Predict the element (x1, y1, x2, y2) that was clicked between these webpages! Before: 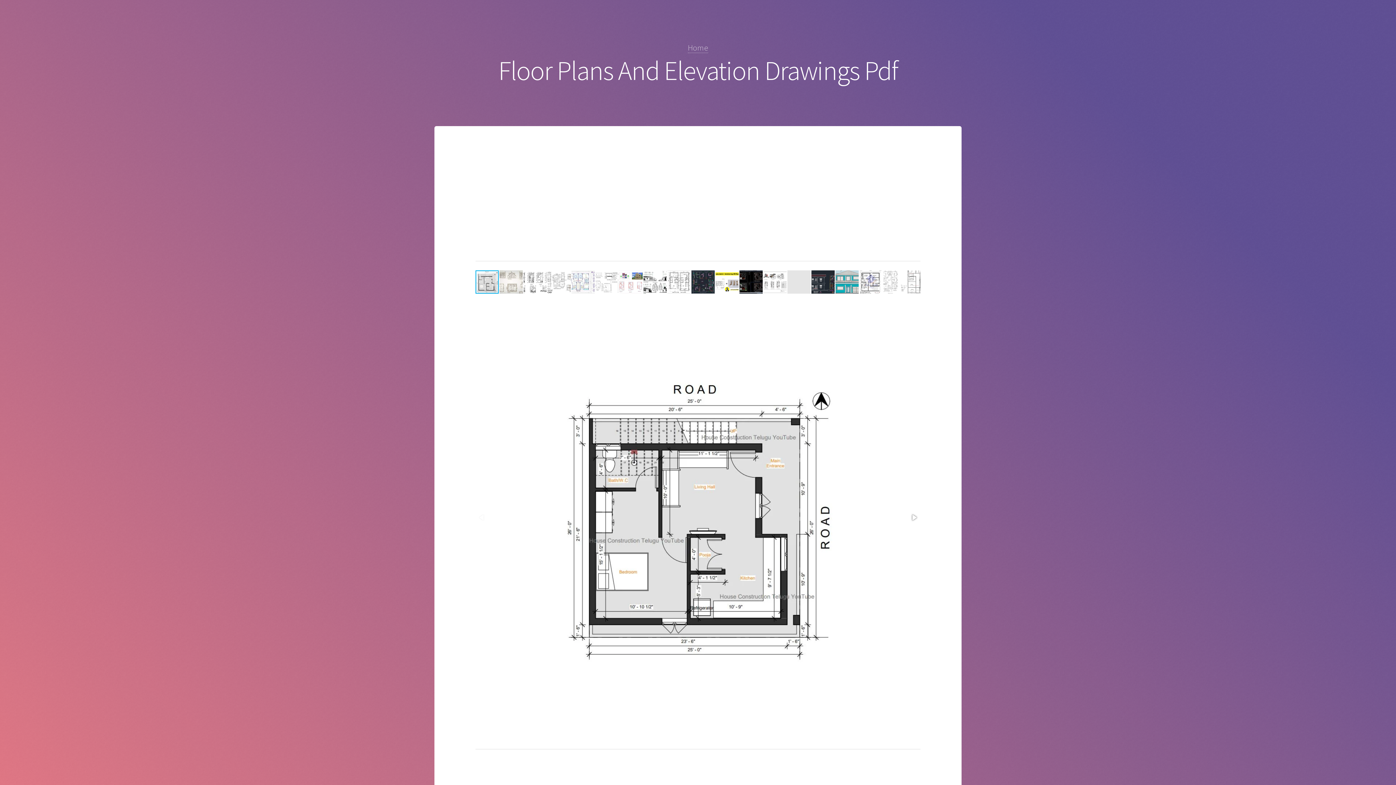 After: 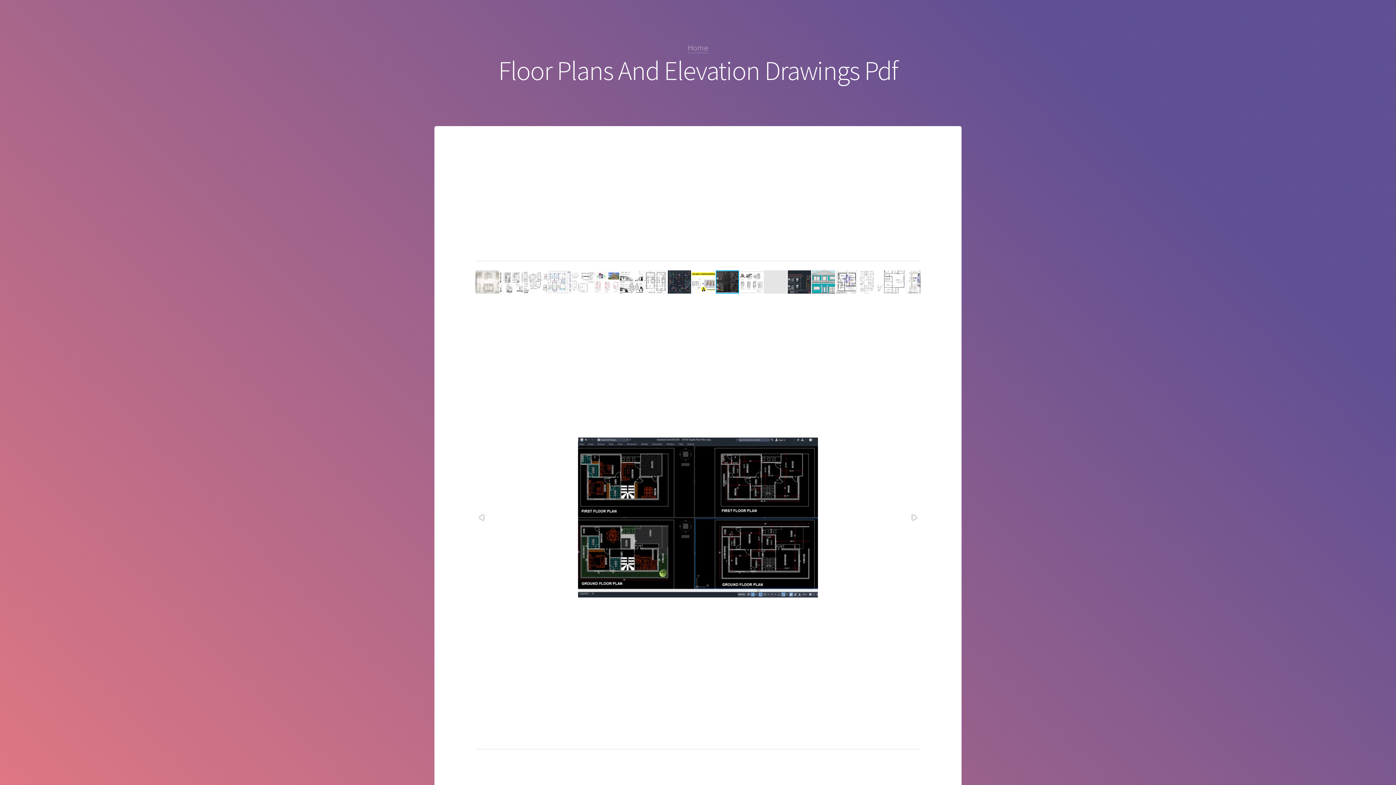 Action: bbox: (739, 269, 763, 294)